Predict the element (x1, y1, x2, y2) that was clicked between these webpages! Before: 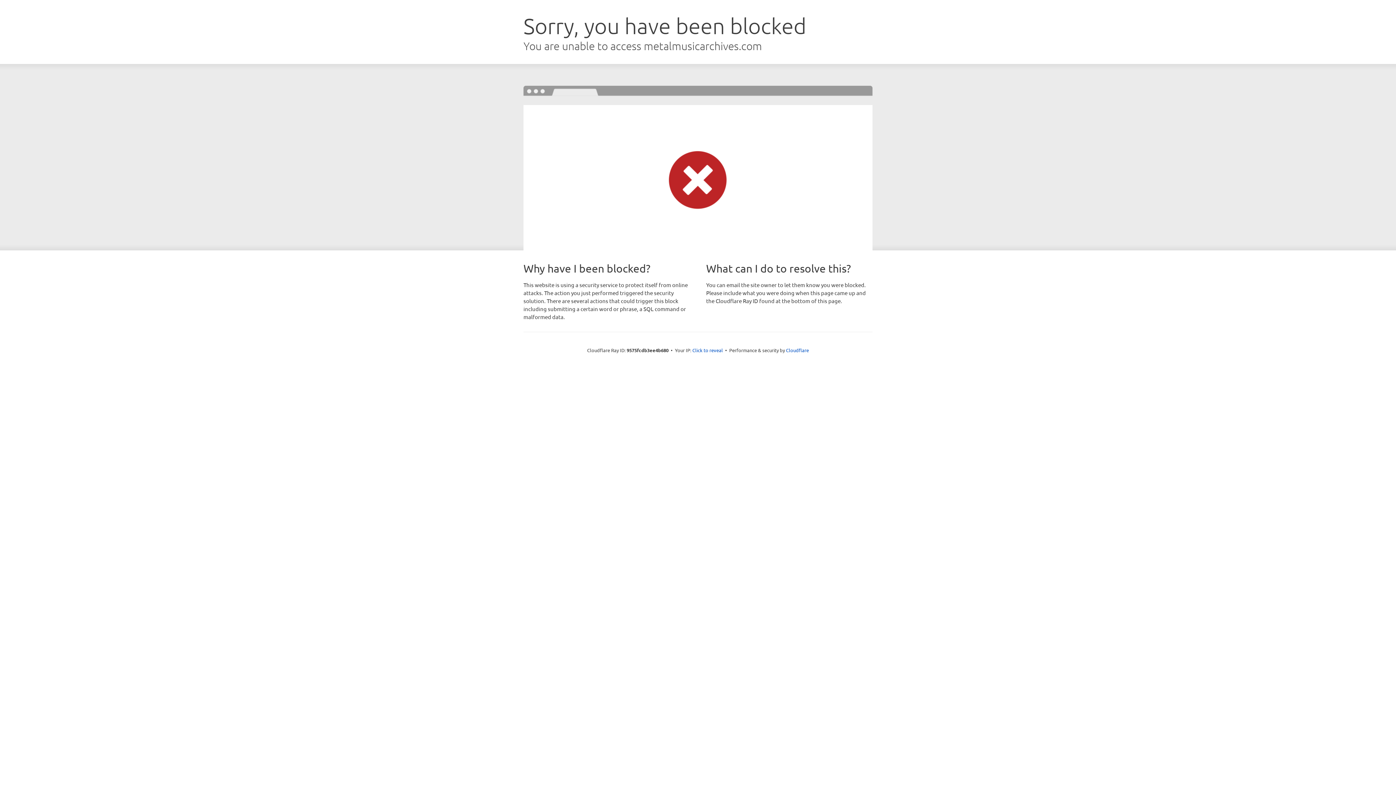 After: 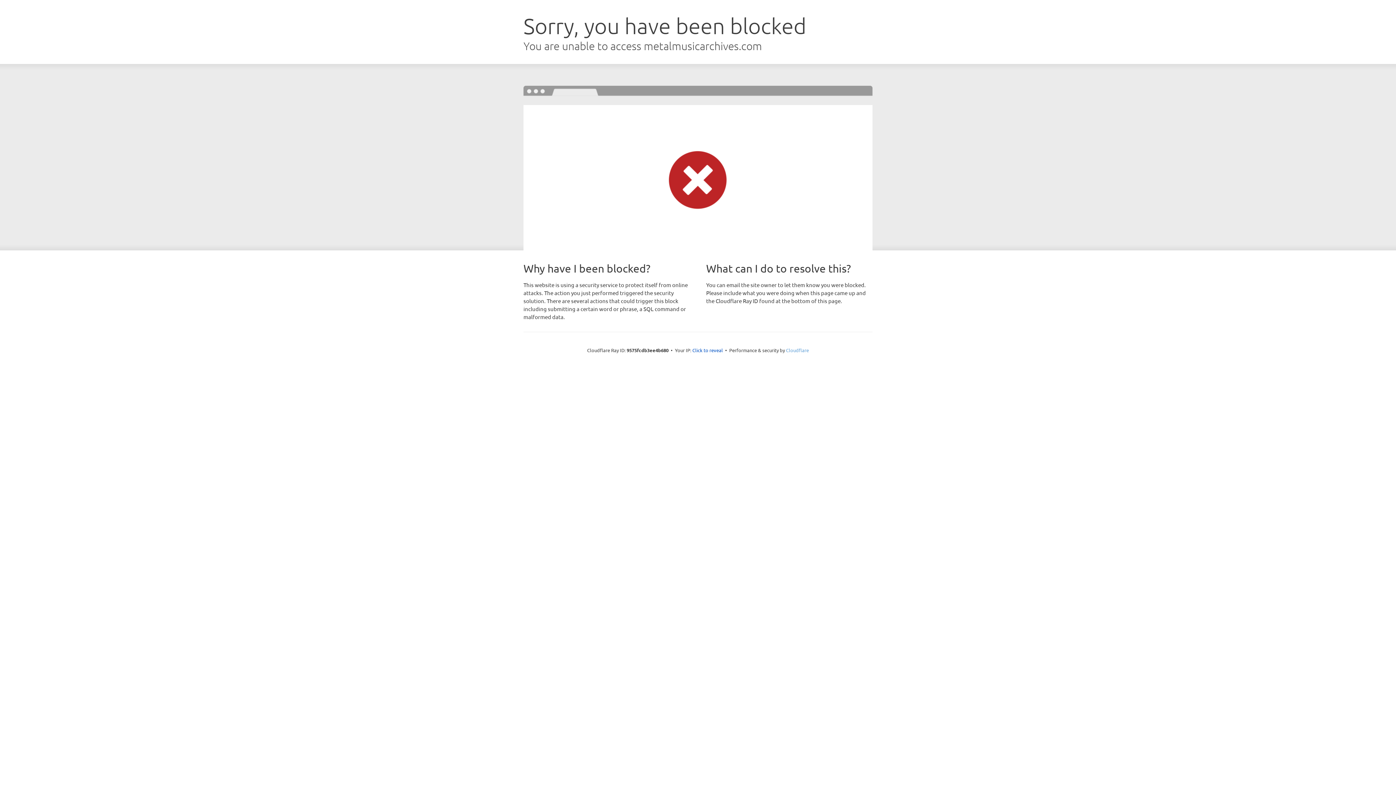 Action: label: Cloudflare bbox: (786, 347, 809, 353)